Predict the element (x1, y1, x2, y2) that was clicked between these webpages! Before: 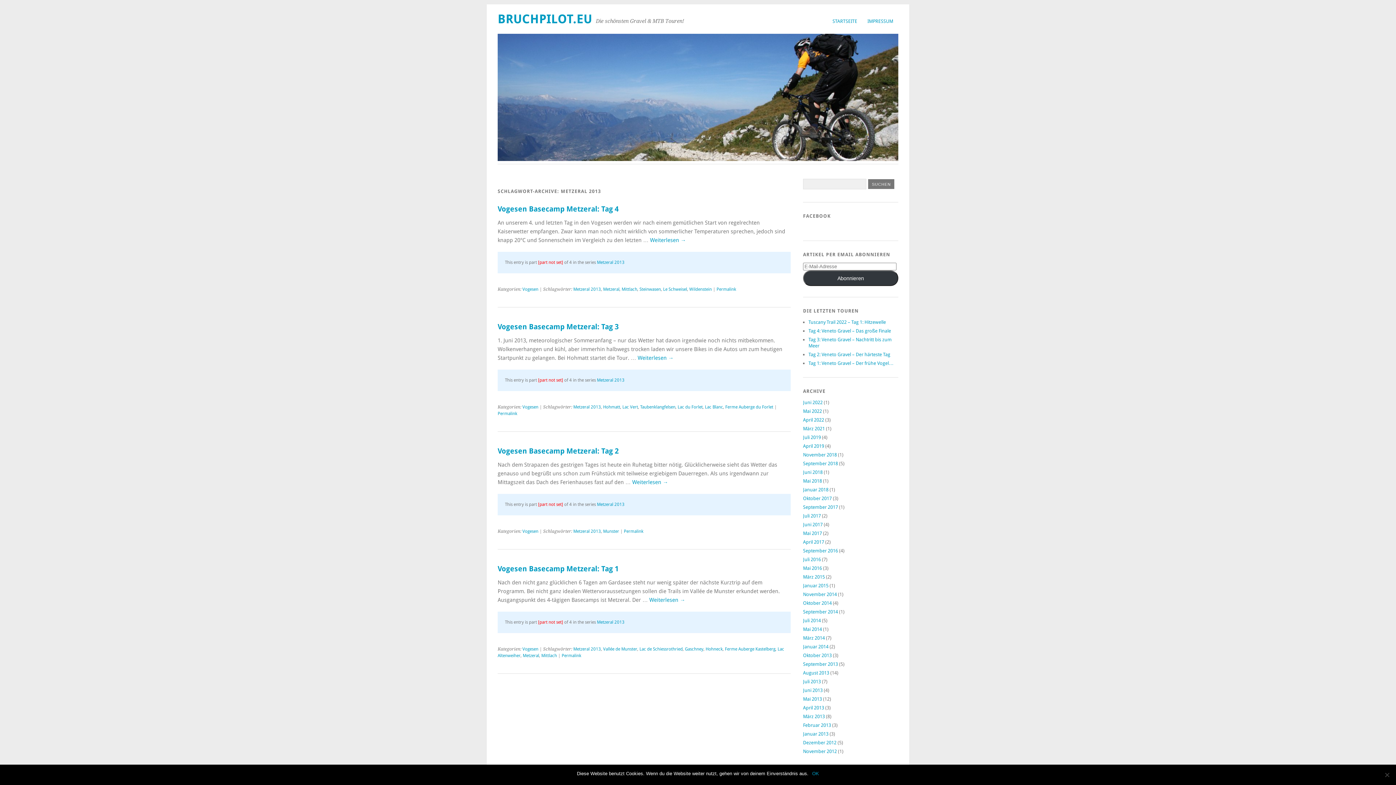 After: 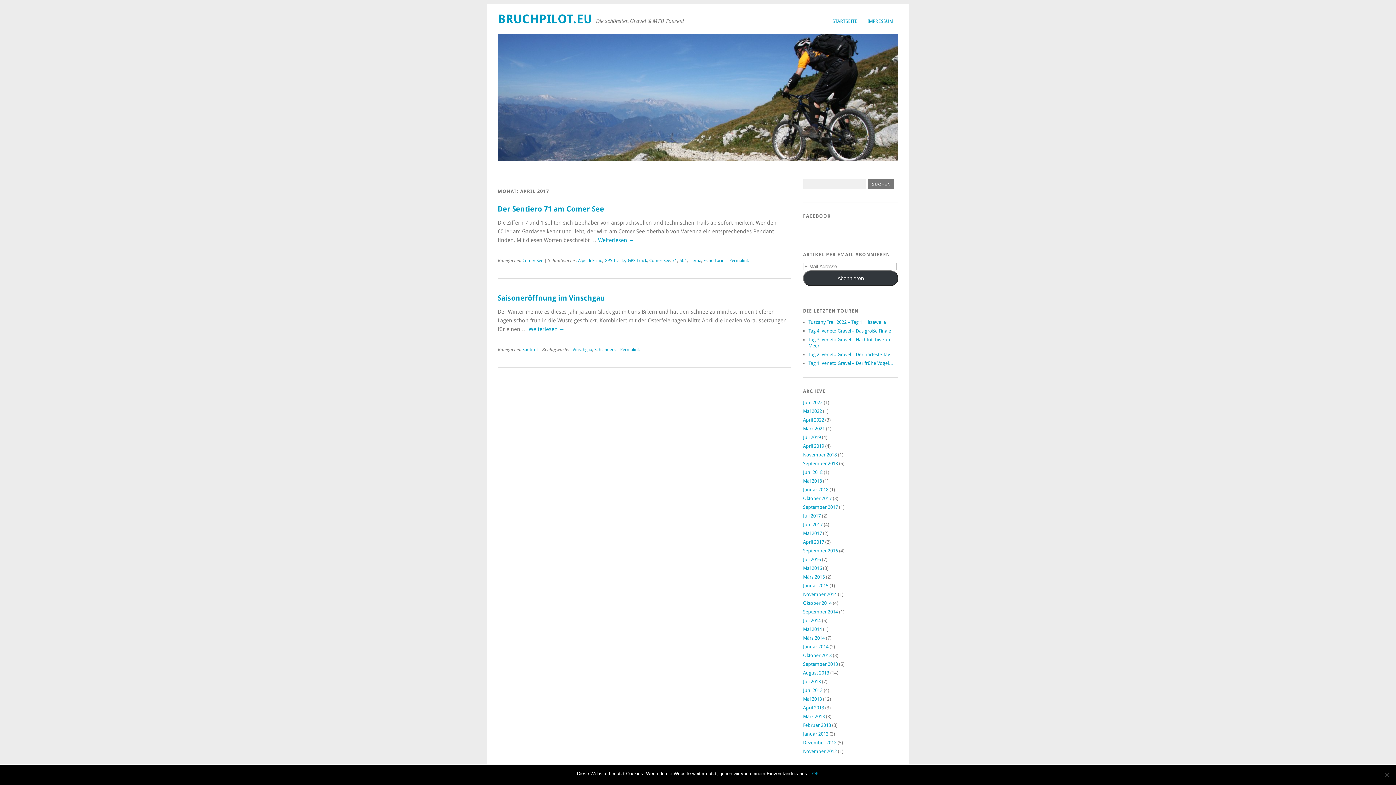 Action: label: April 2017 bbox: (803, 539, 824, 545)